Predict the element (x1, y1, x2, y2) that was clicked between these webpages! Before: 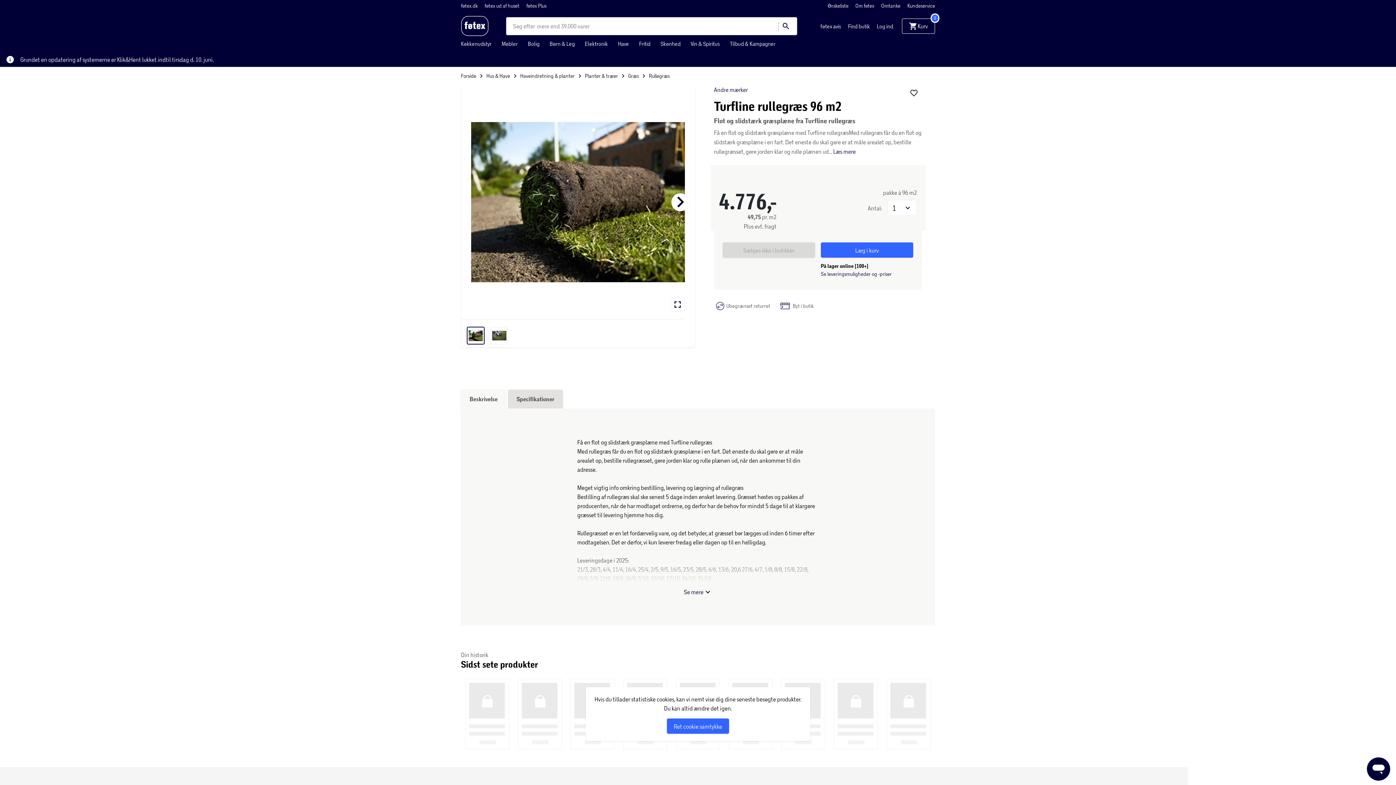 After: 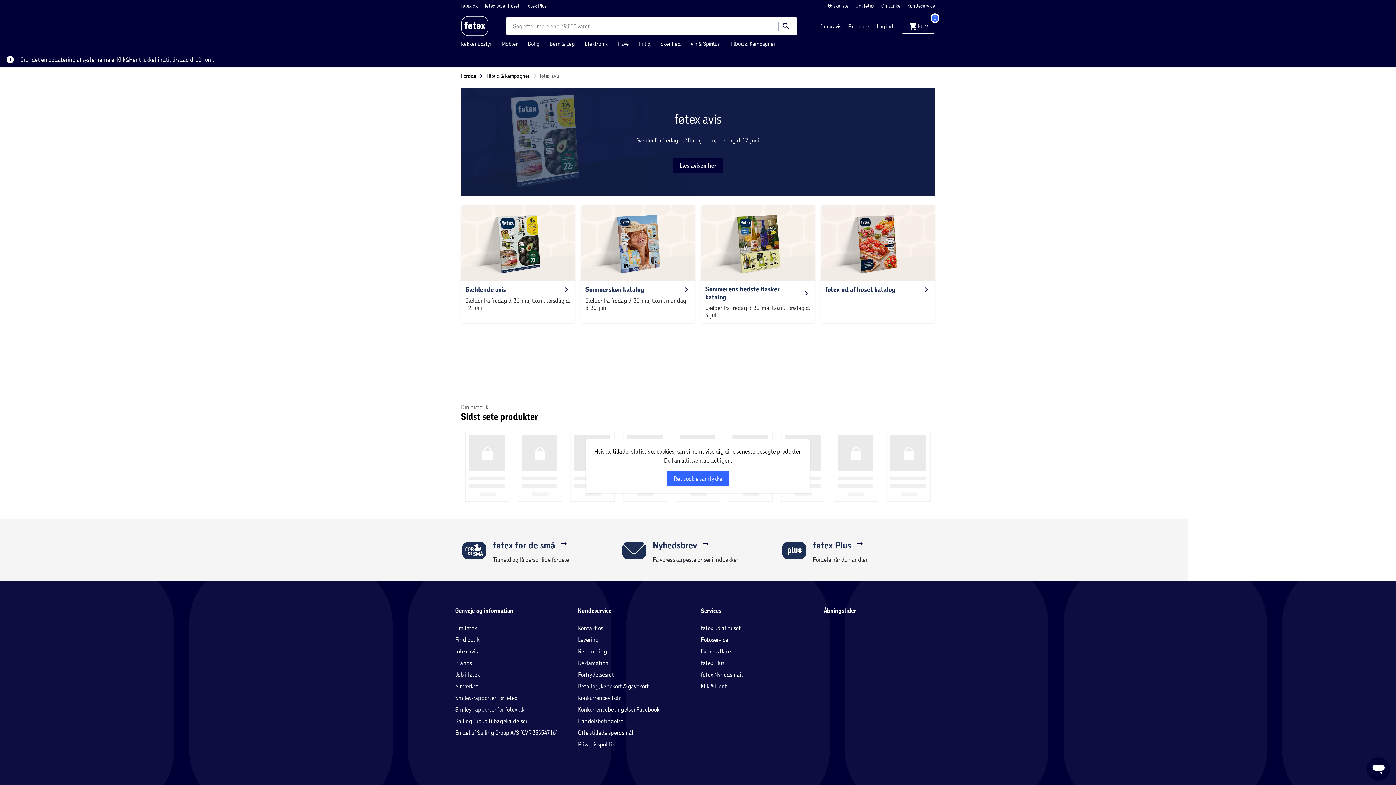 Action: label: føtex avis  bbox: (820, 22, 842, 29)